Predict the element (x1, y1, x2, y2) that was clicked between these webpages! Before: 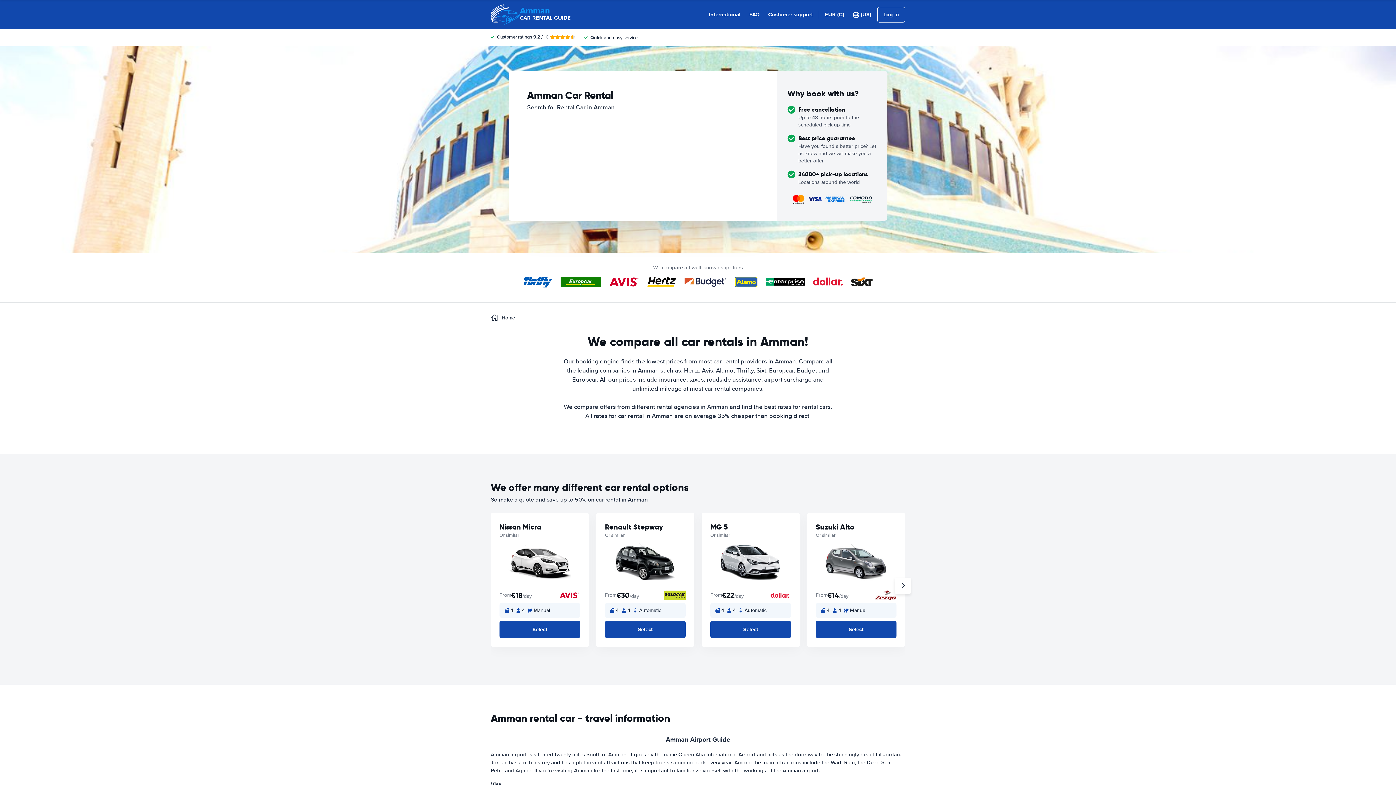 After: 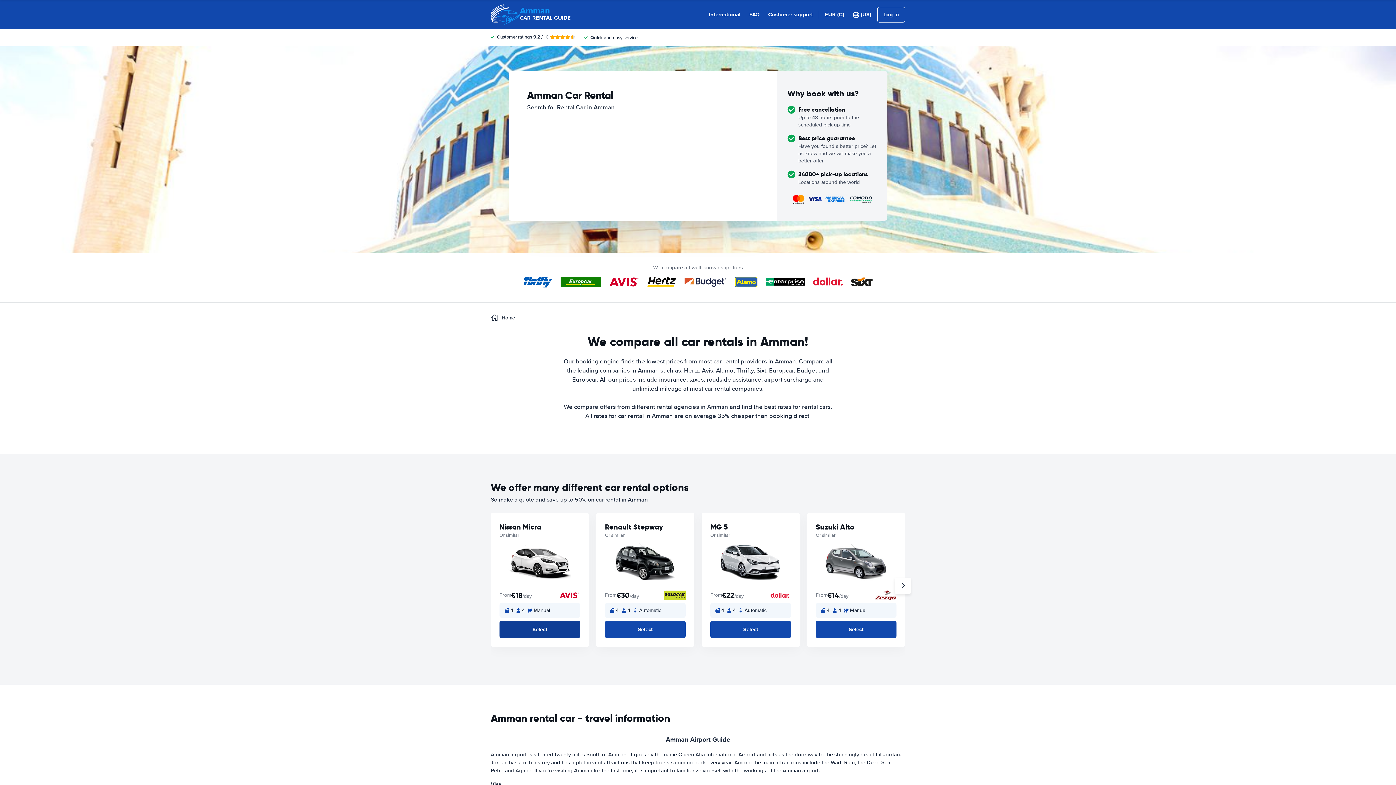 Action: label: Select bbox: (499, 621, 580, 638)